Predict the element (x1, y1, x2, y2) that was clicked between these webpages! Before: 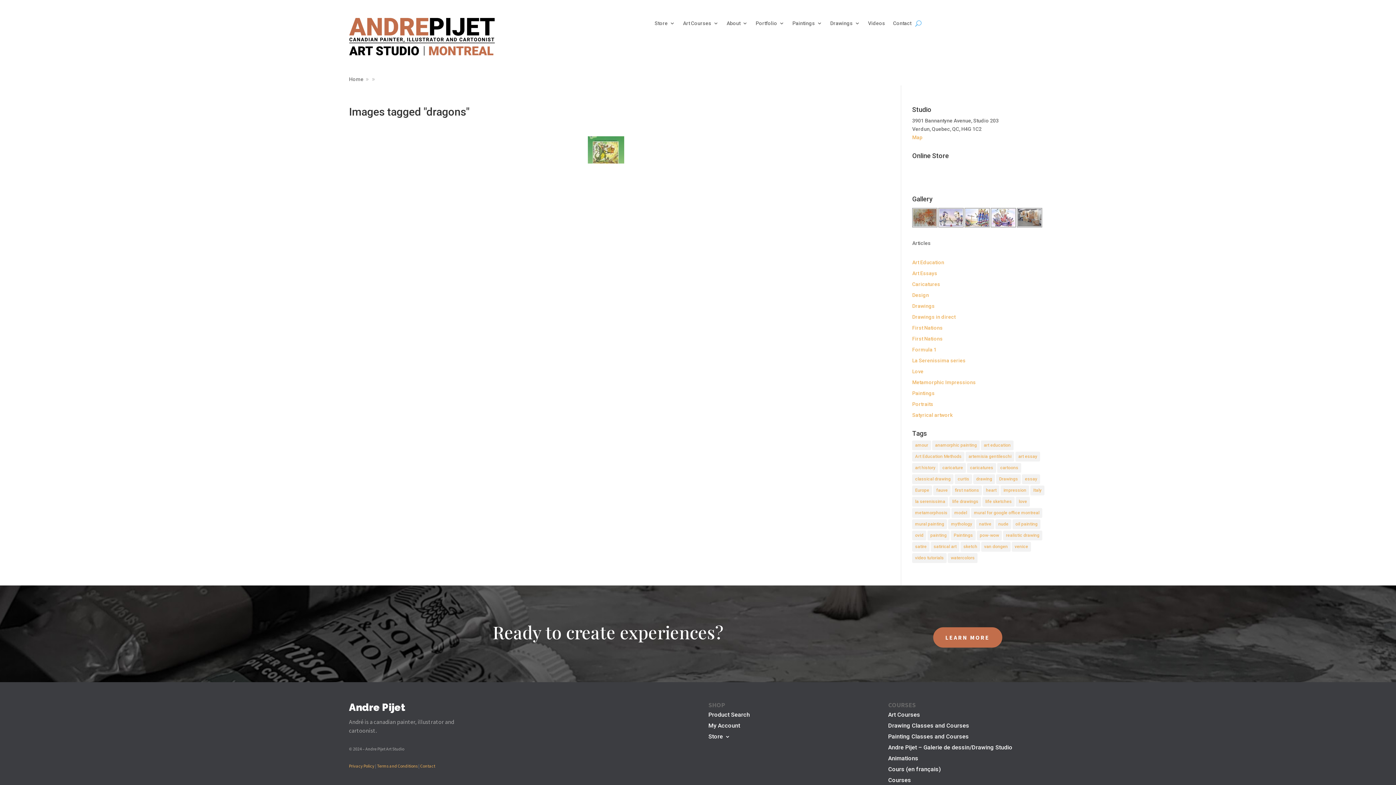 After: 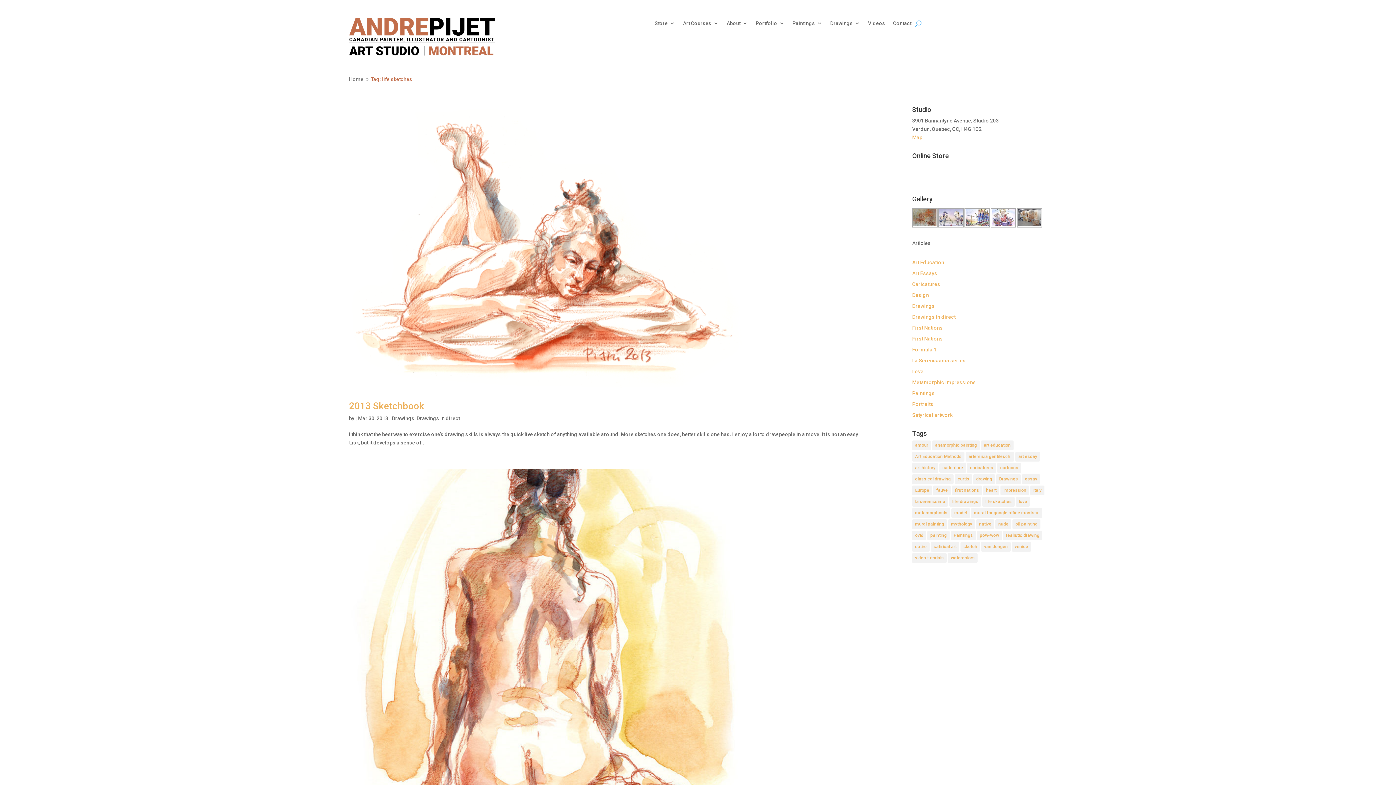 Action: bbox: (982, 497, 1014, 506) label: life sketches (2 items)